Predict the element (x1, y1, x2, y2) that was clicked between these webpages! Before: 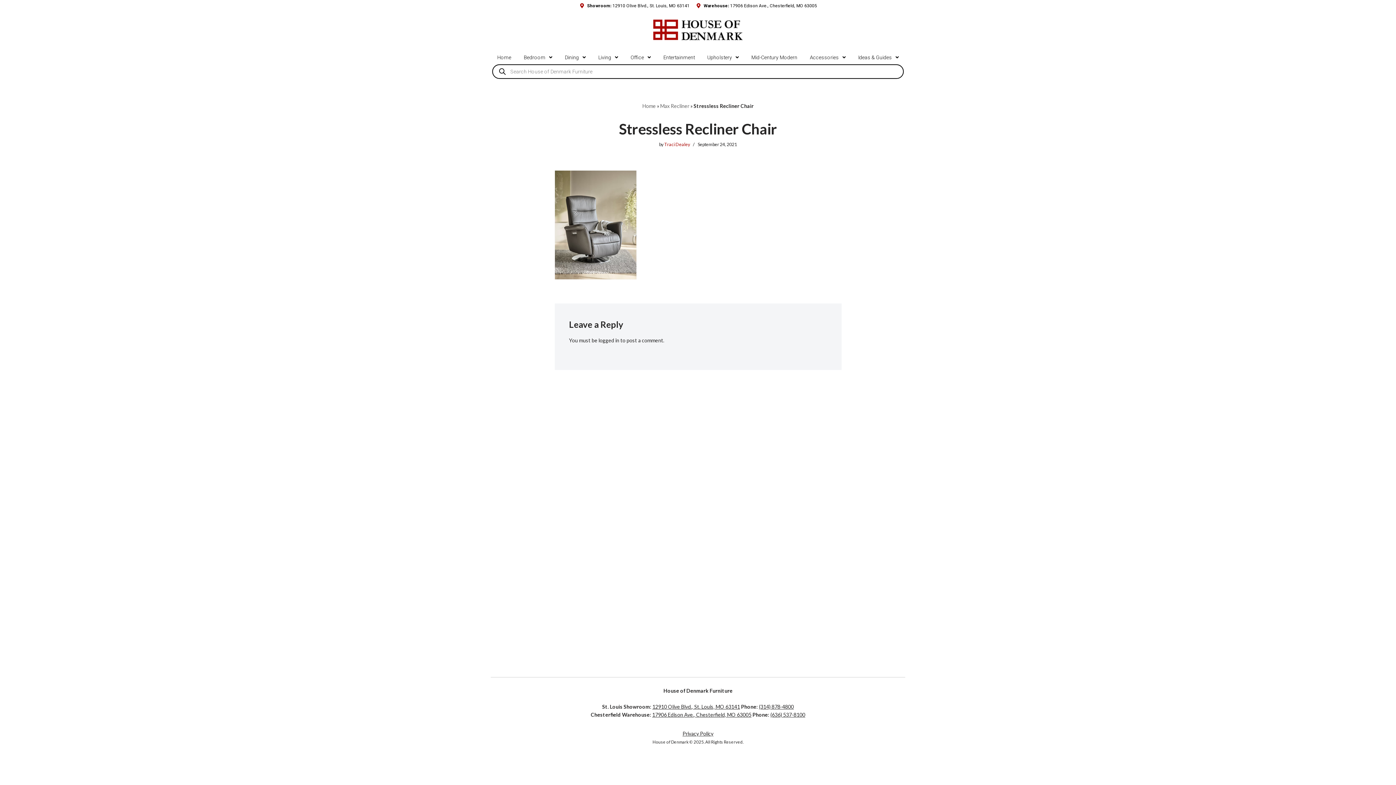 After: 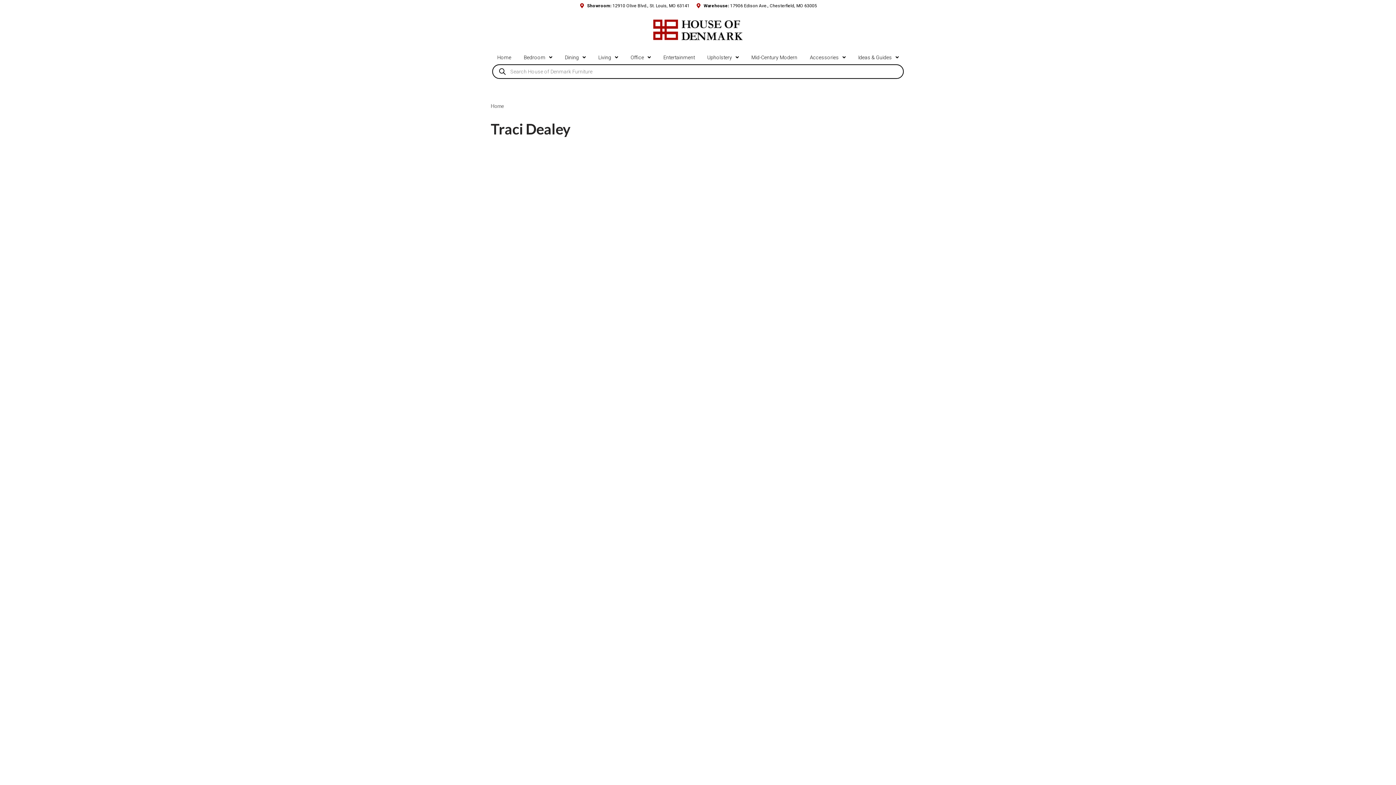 Action: label: Traci Dealey bbox: (664, 141, 690, 147)